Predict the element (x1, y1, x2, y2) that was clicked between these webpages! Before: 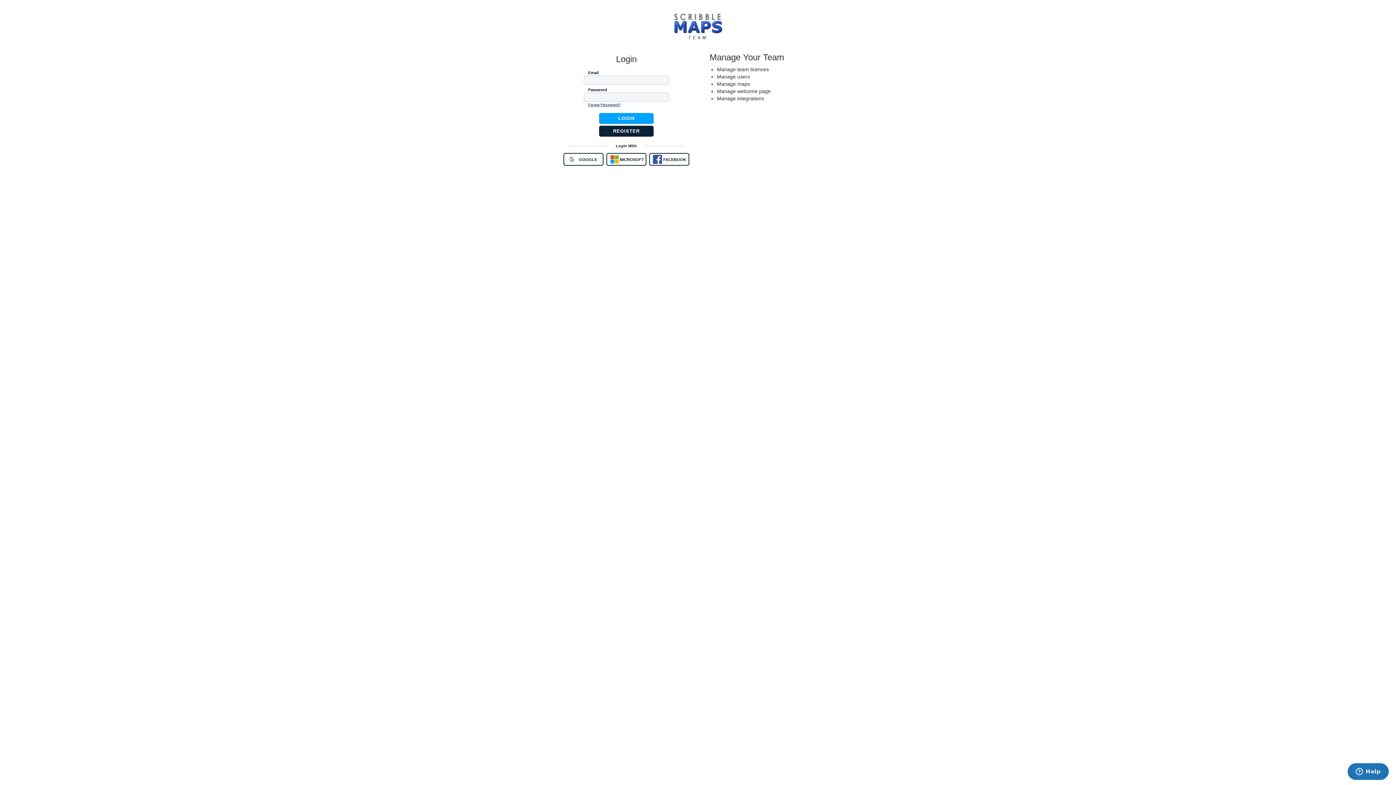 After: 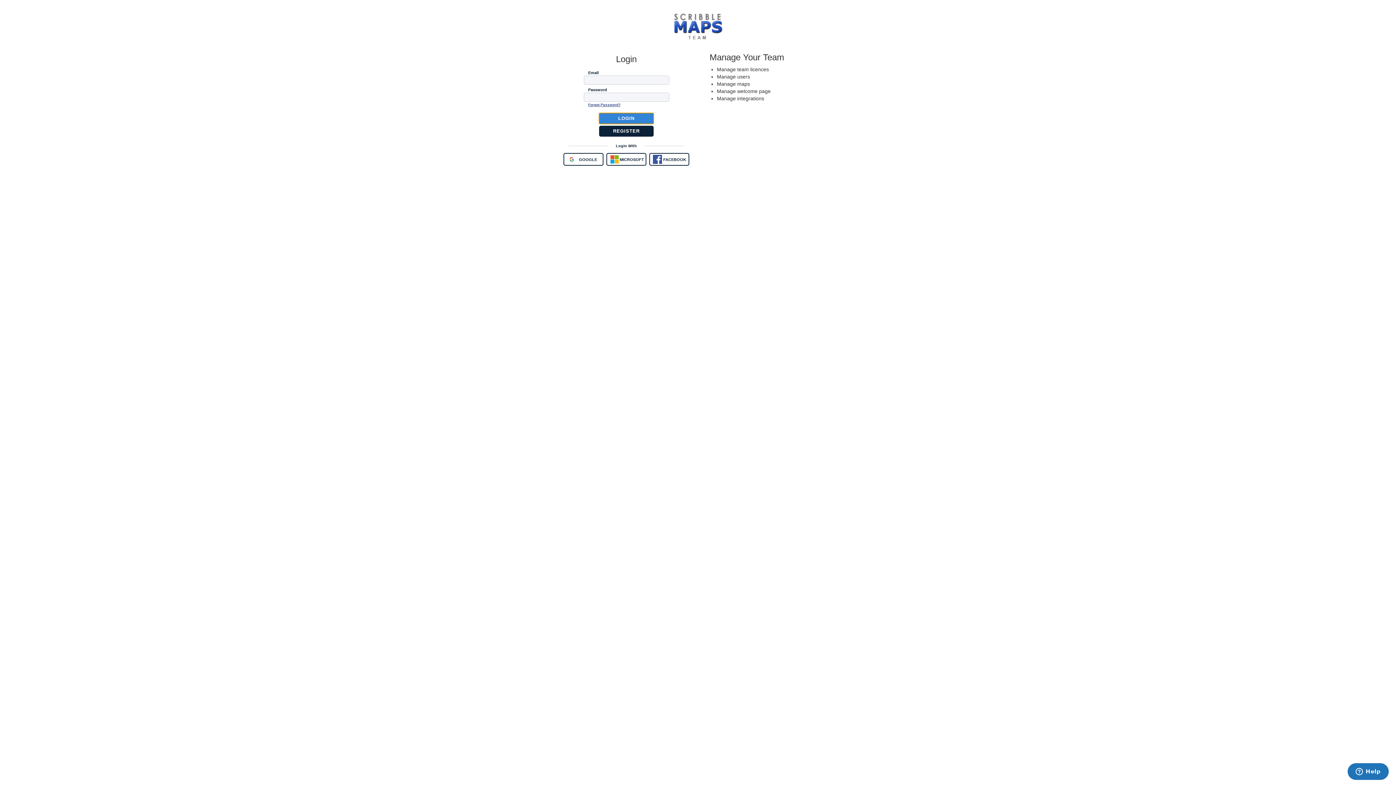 Action: bbox: (599, 113, 653, 124) label: LOGIN